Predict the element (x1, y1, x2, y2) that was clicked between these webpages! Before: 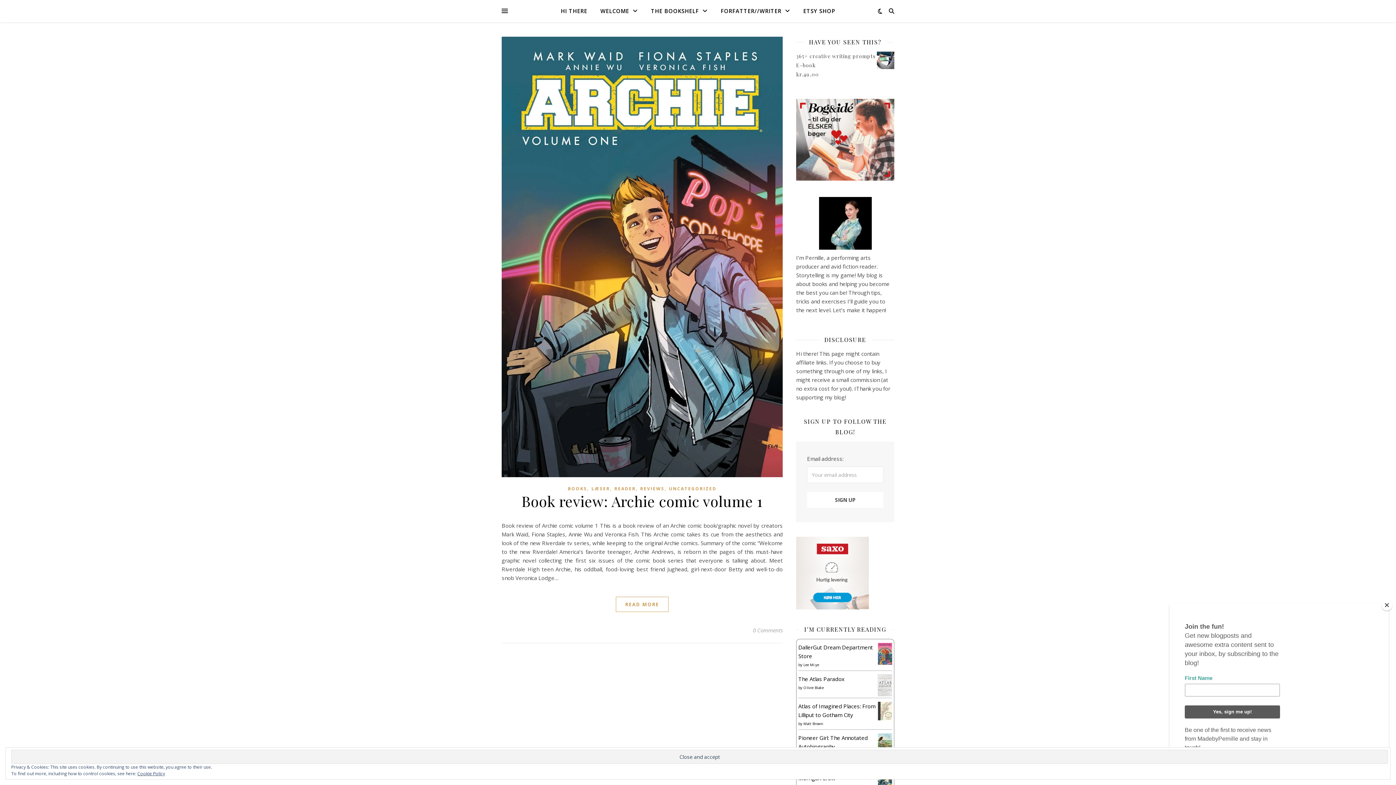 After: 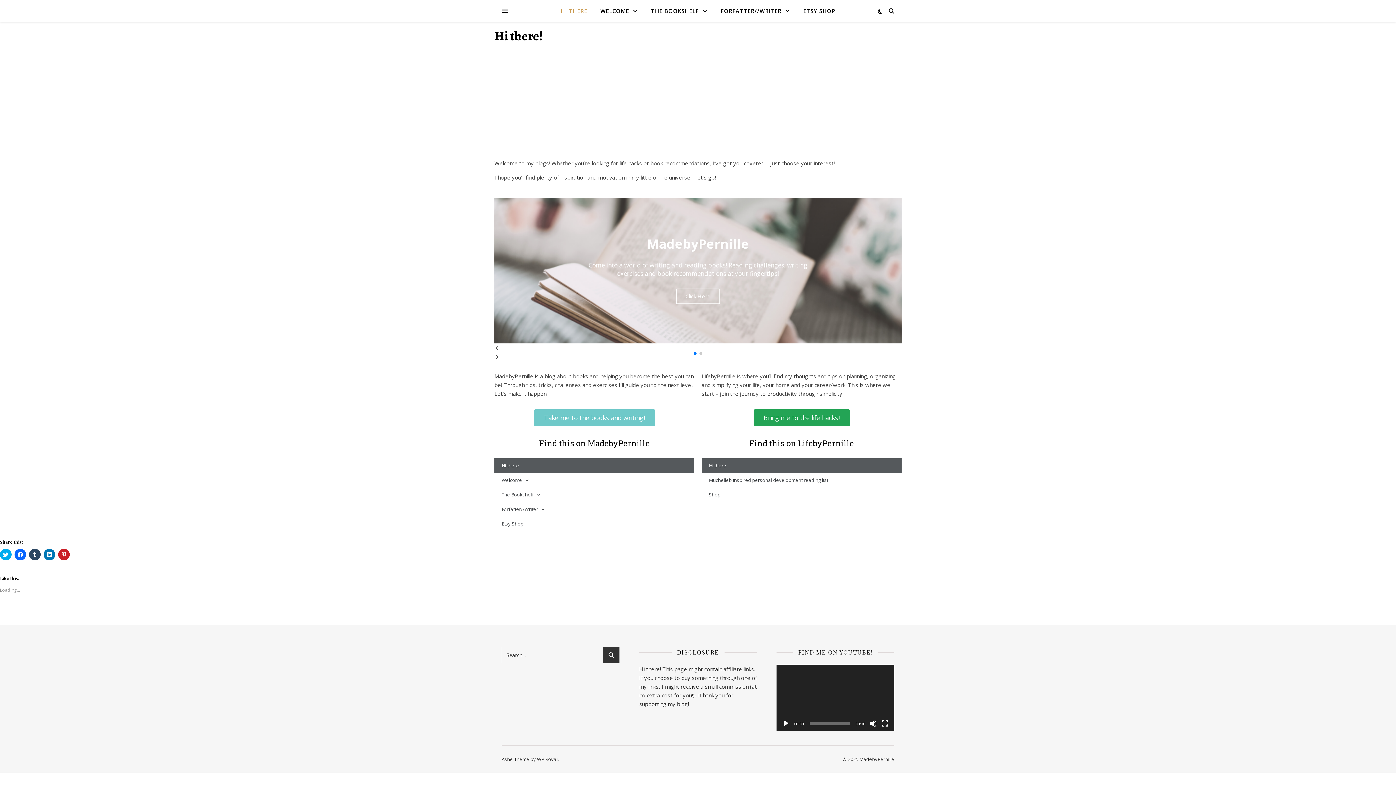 Action: label: HI THERE bbox: (560, 0, 593, 21)